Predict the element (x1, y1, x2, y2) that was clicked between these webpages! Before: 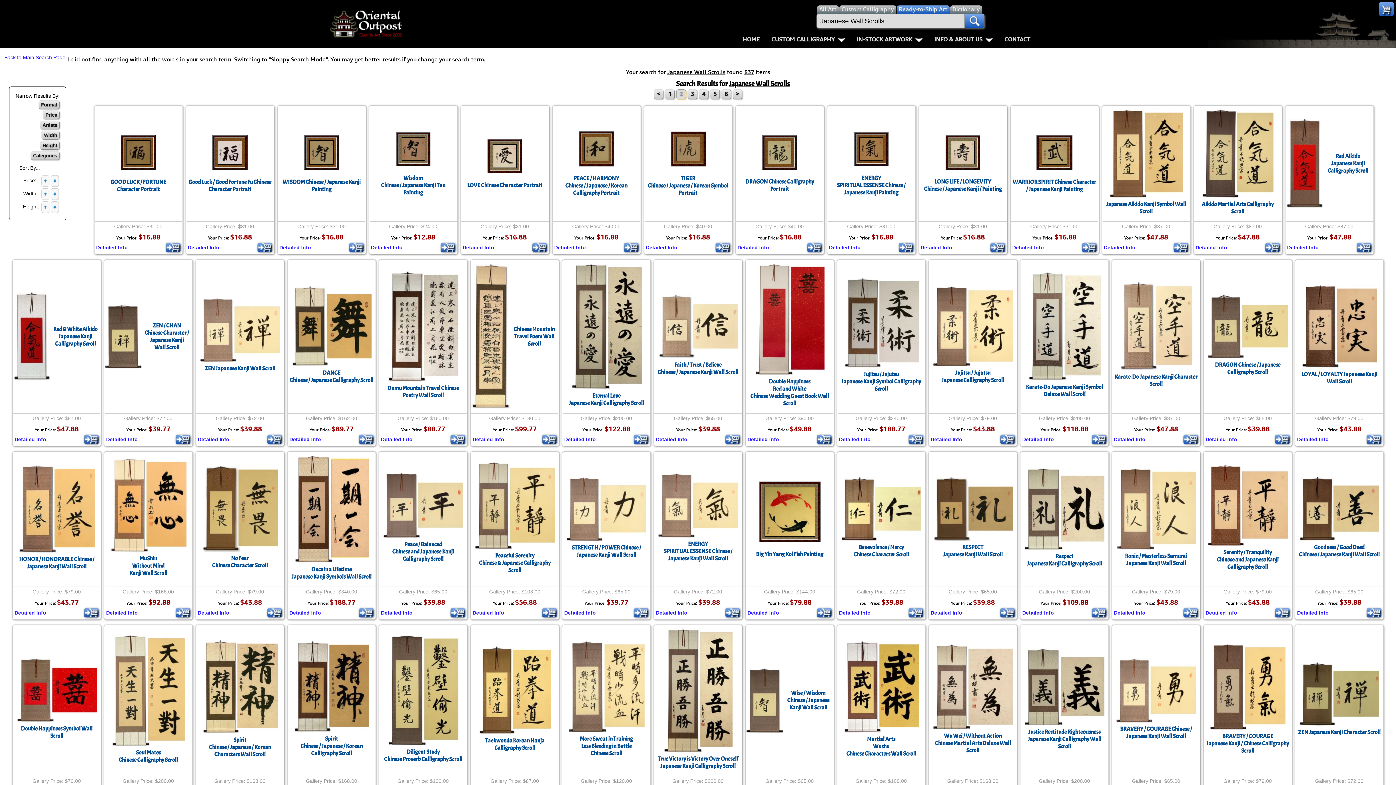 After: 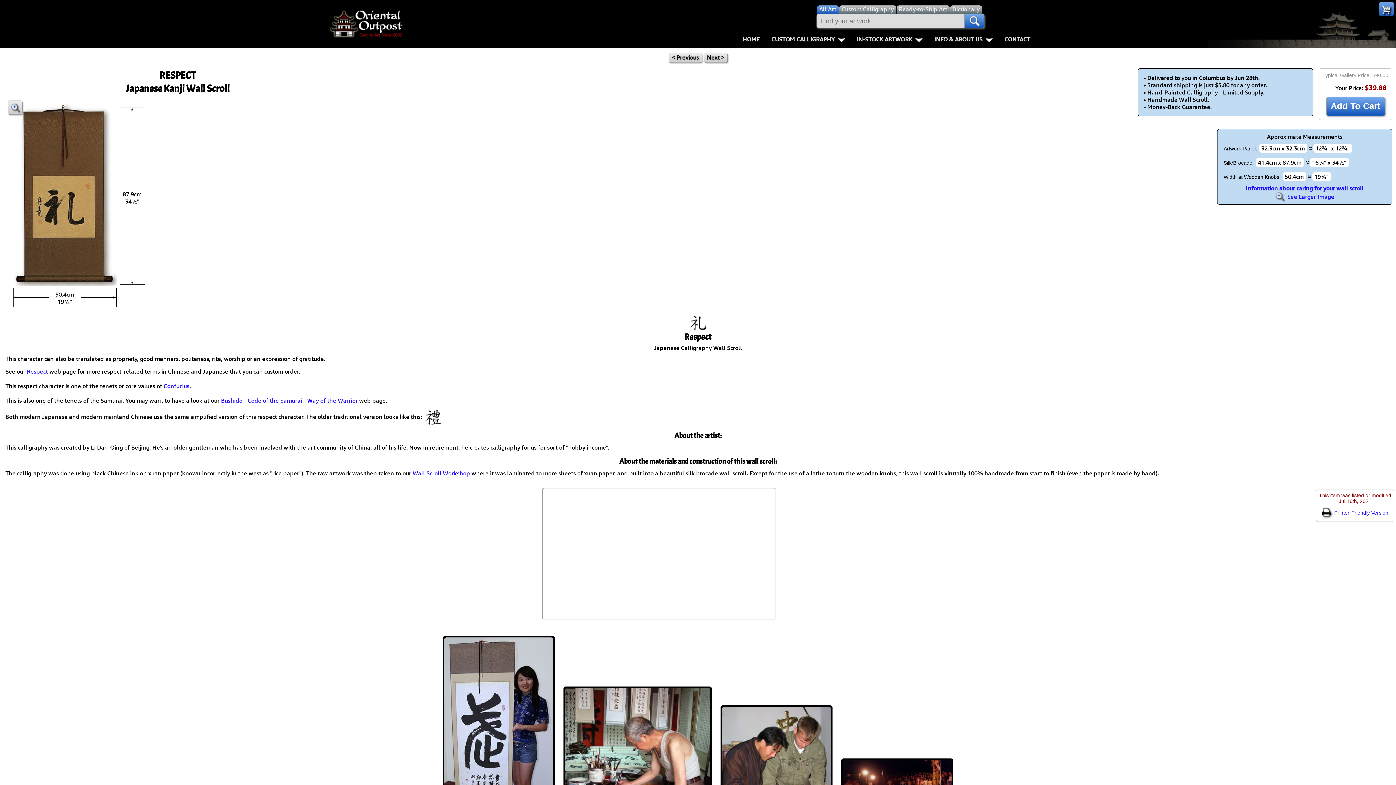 Action: label: Detailed Info bbox: (930, 610, 962, 616)